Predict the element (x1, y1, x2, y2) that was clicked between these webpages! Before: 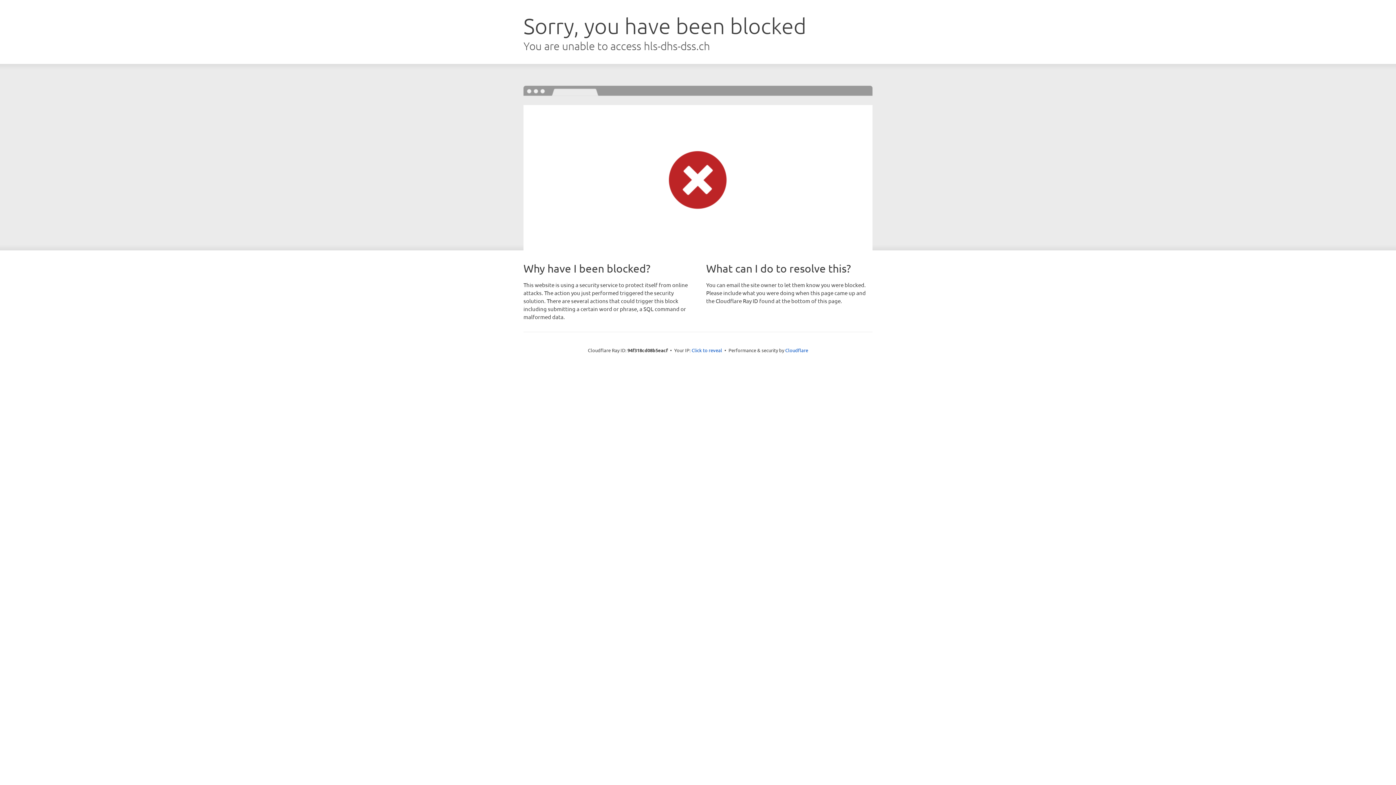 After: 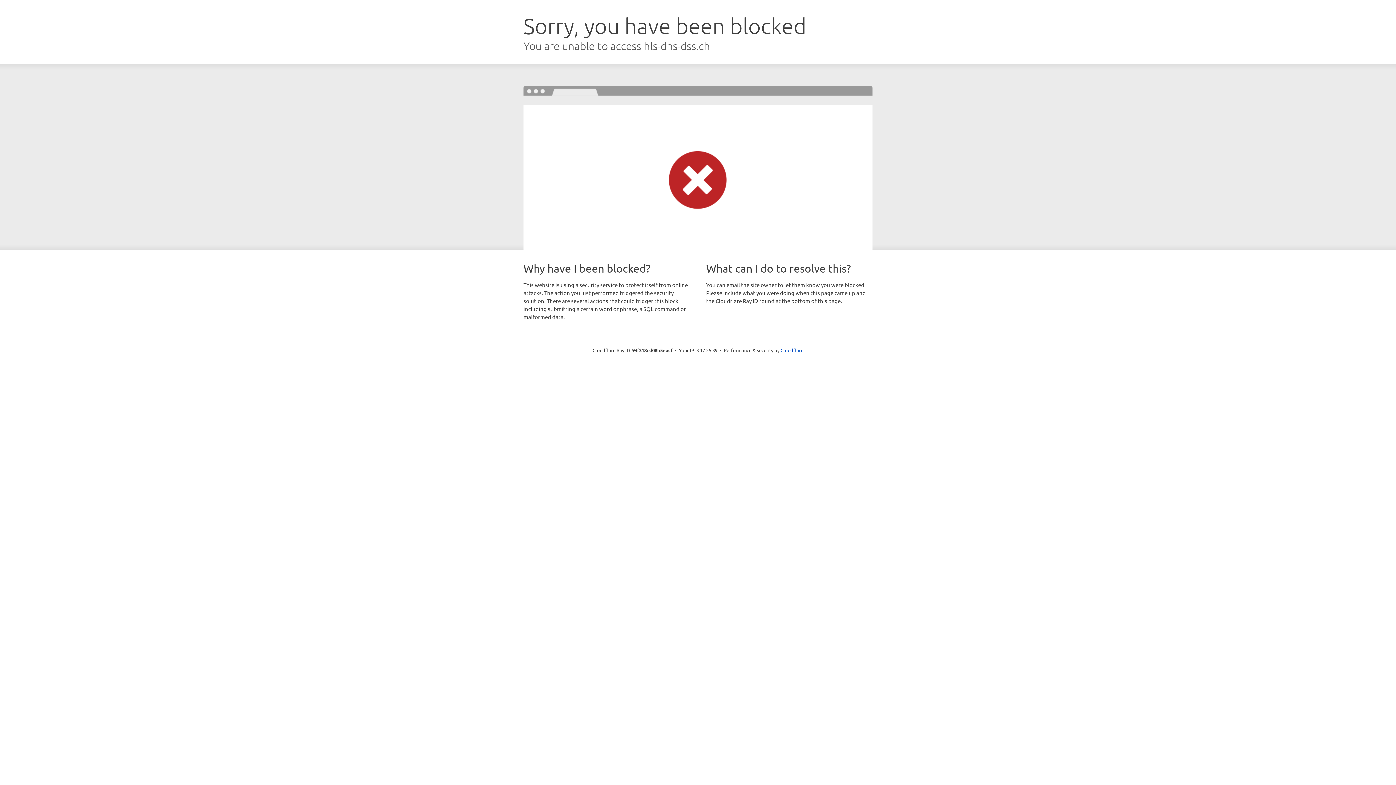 Action: bbox: (691, 346, 722, 353) label: Click to reveal